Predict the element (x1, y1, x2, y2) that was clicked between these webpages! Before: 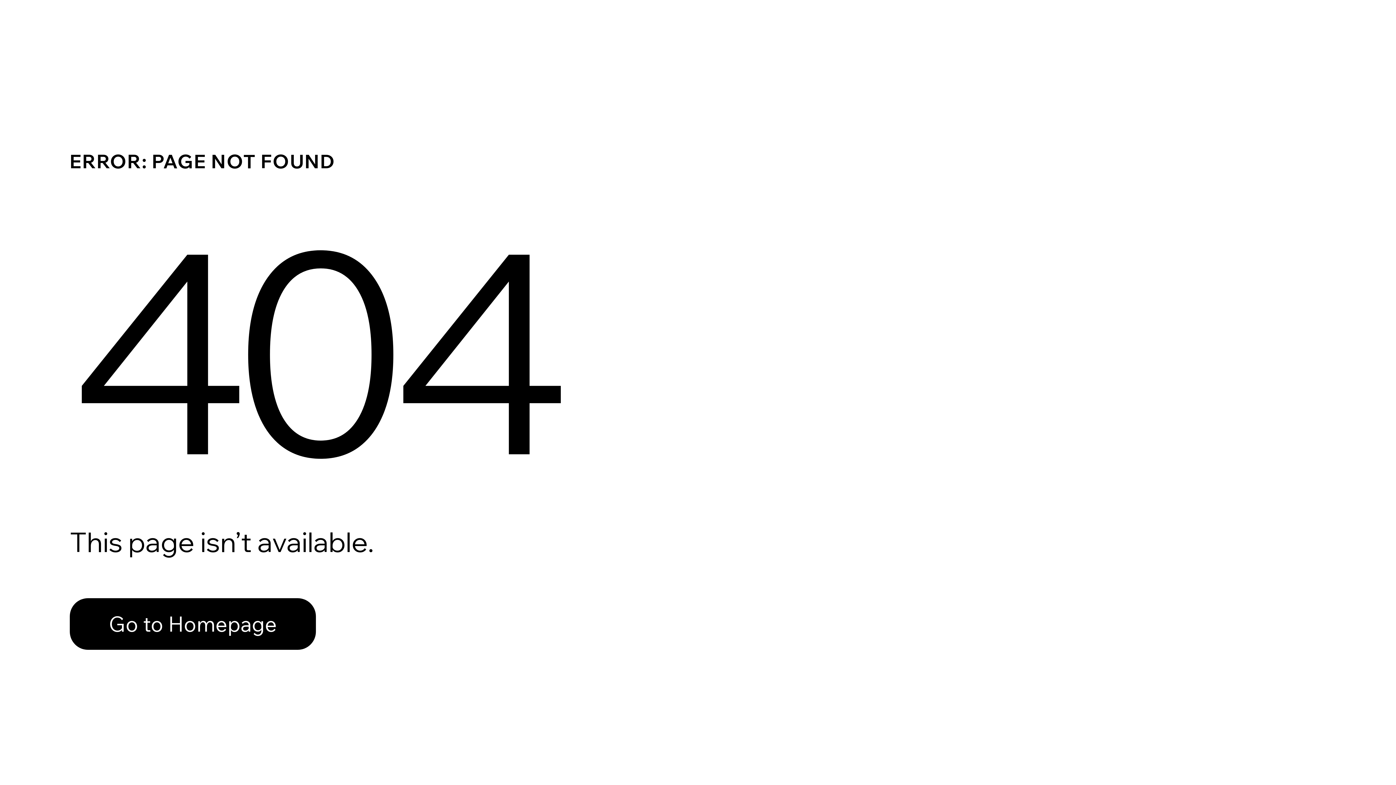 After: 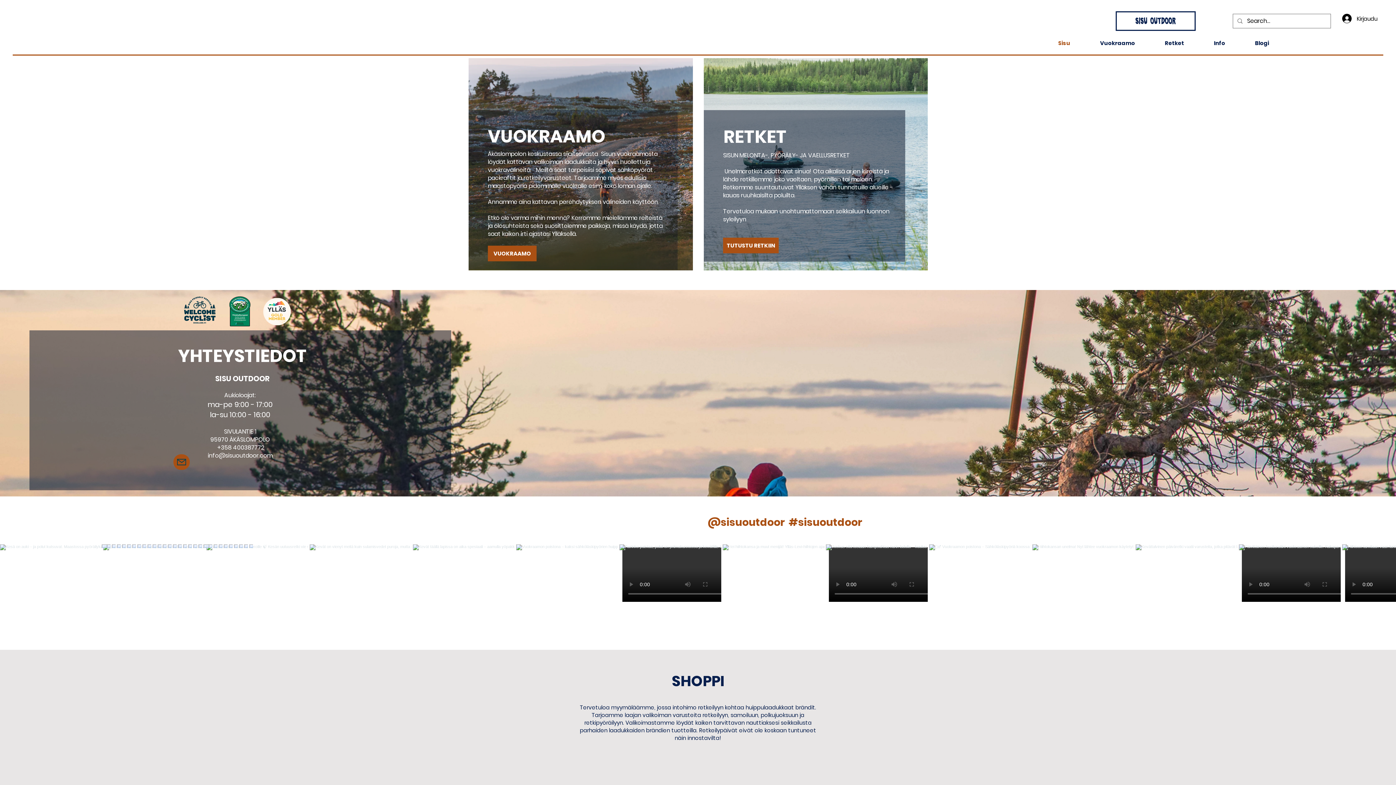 Action: label: Go to Homepage bbox: (69, 598, 316, 650)